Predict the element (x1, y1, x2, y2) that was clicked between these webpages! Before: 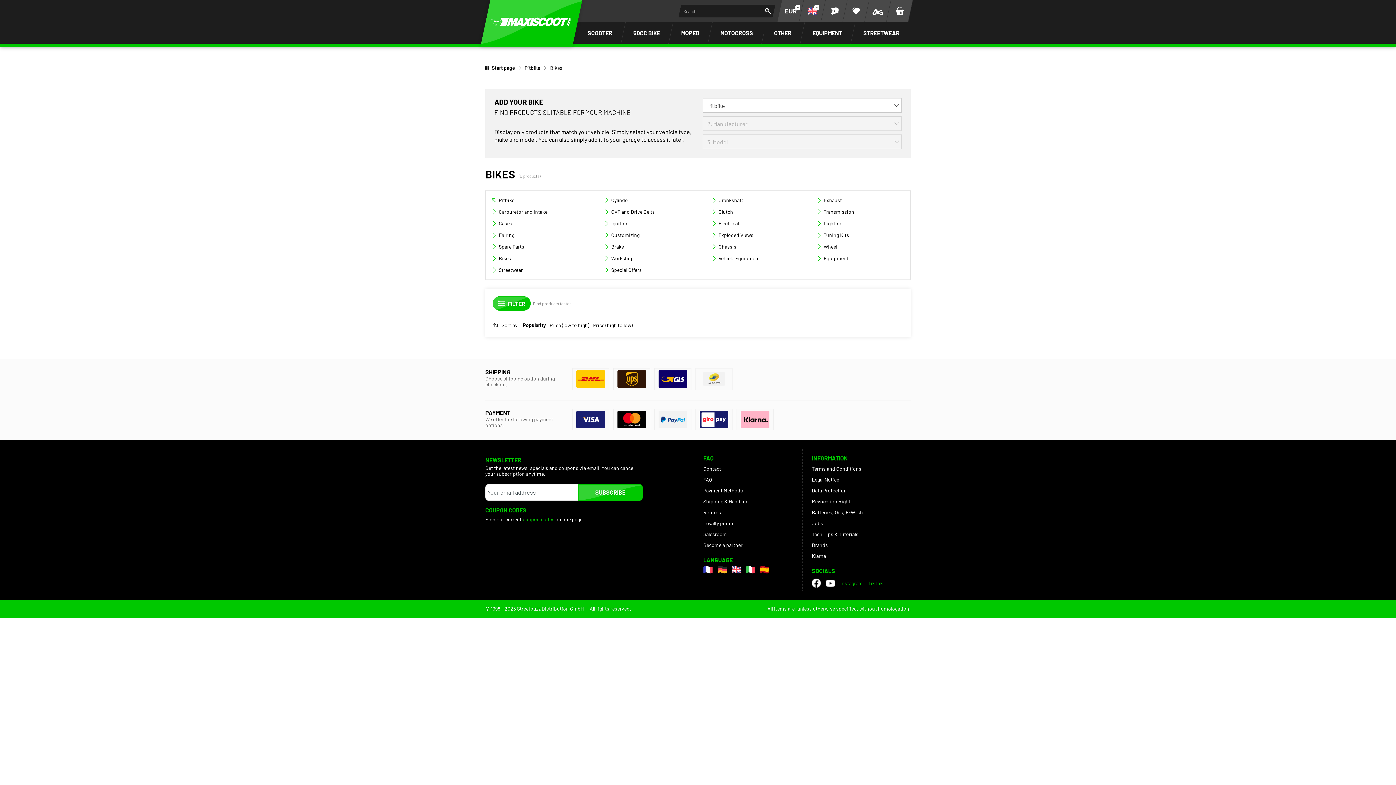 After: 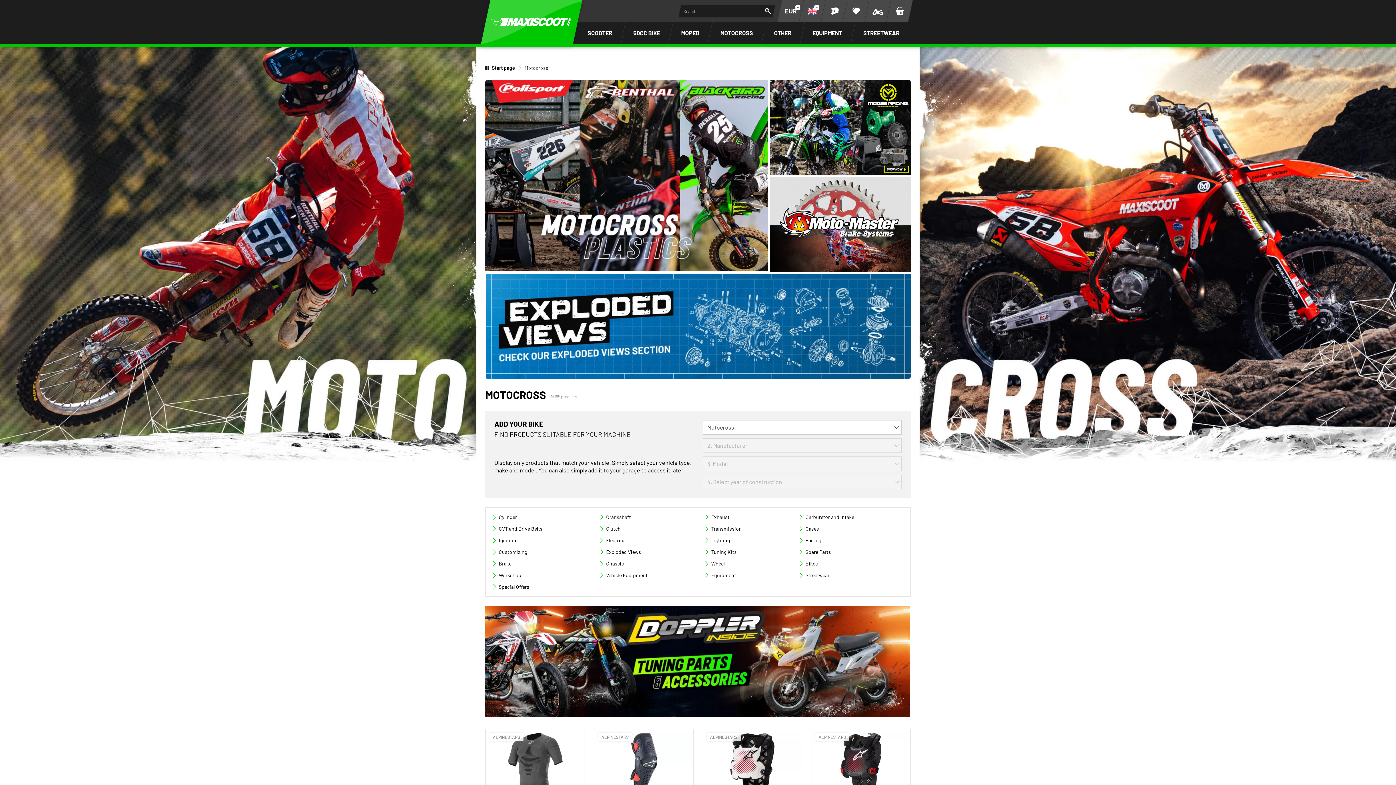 Action: bbox: (710, 21, 764, 43) label: MOTOCROSS